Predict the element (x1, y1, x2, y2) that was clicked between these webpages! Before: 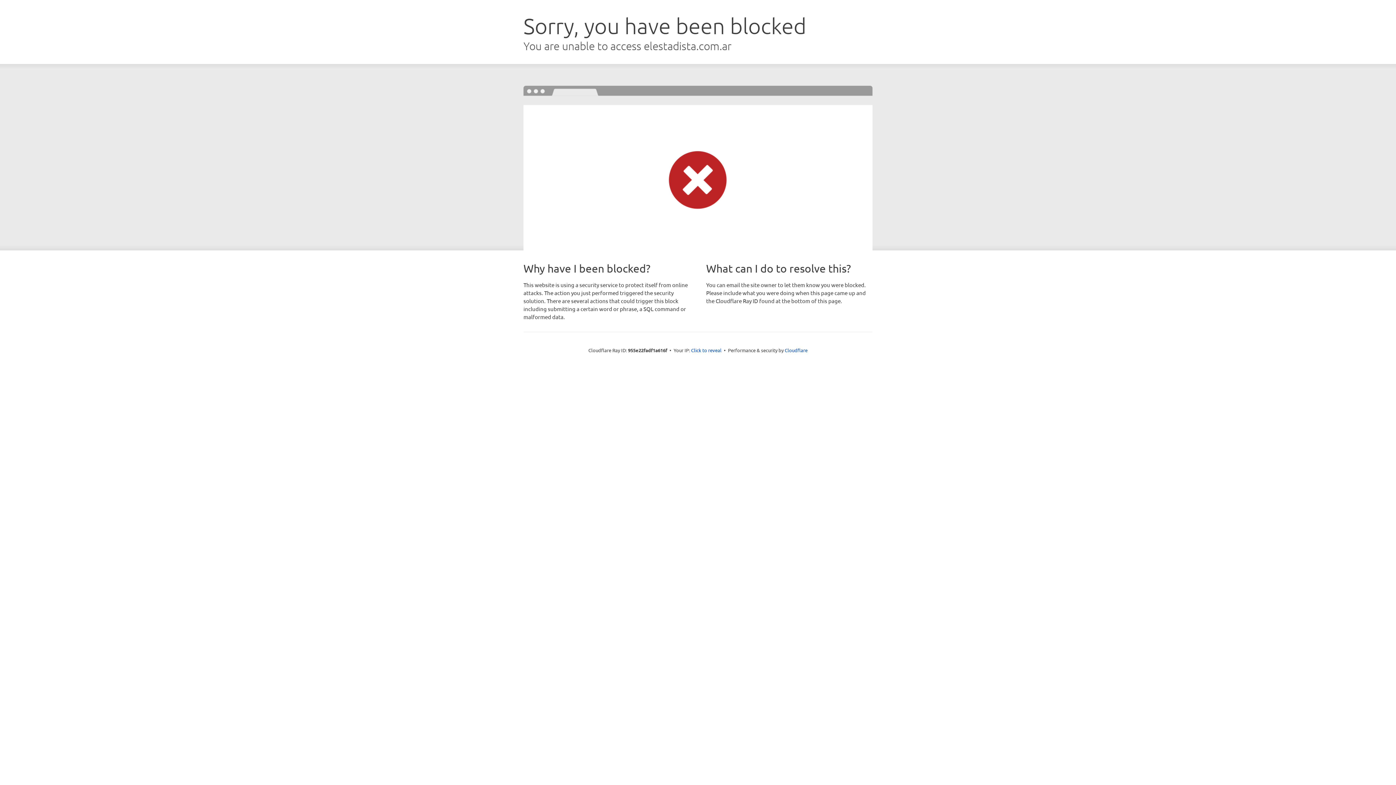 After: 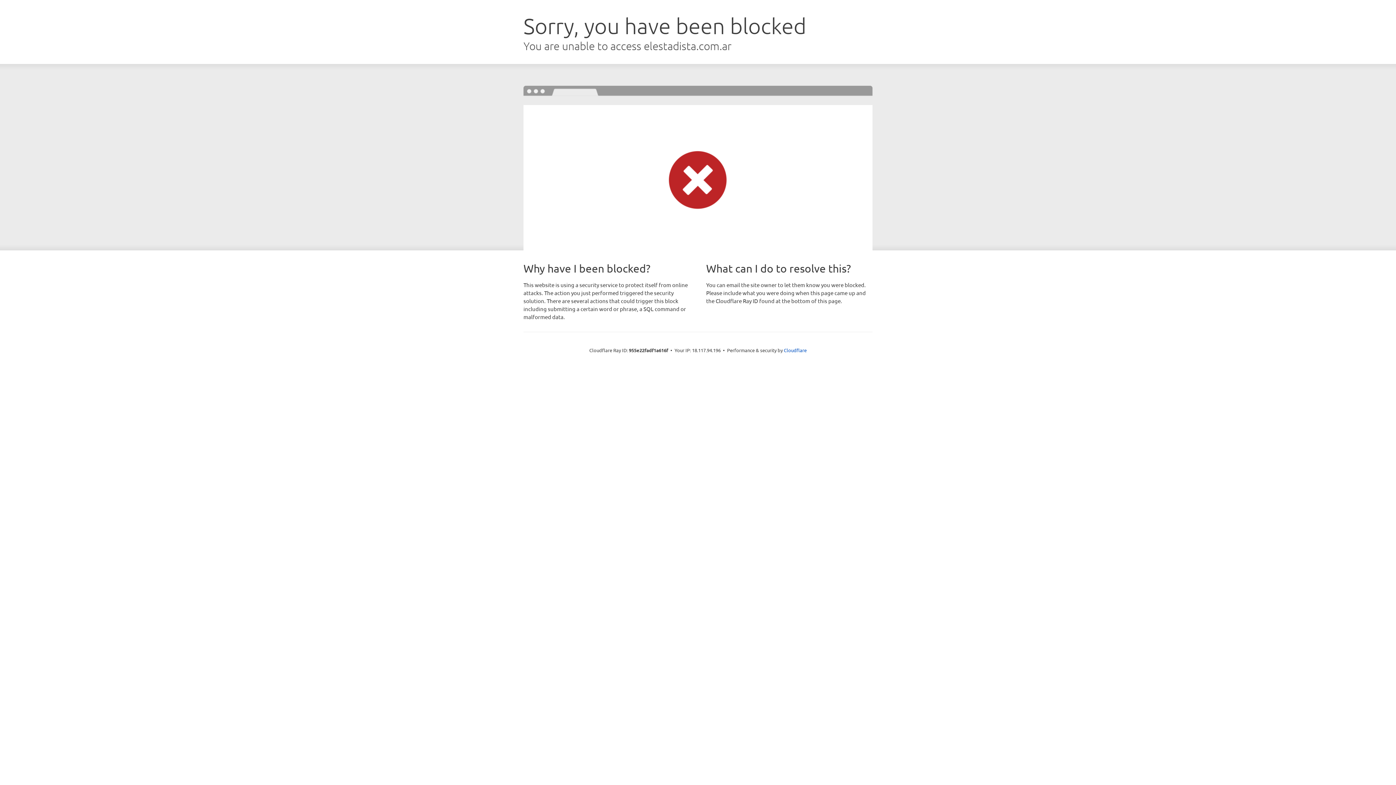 Action: label: Click to reveal bbox: (691, 346, 721, 353)